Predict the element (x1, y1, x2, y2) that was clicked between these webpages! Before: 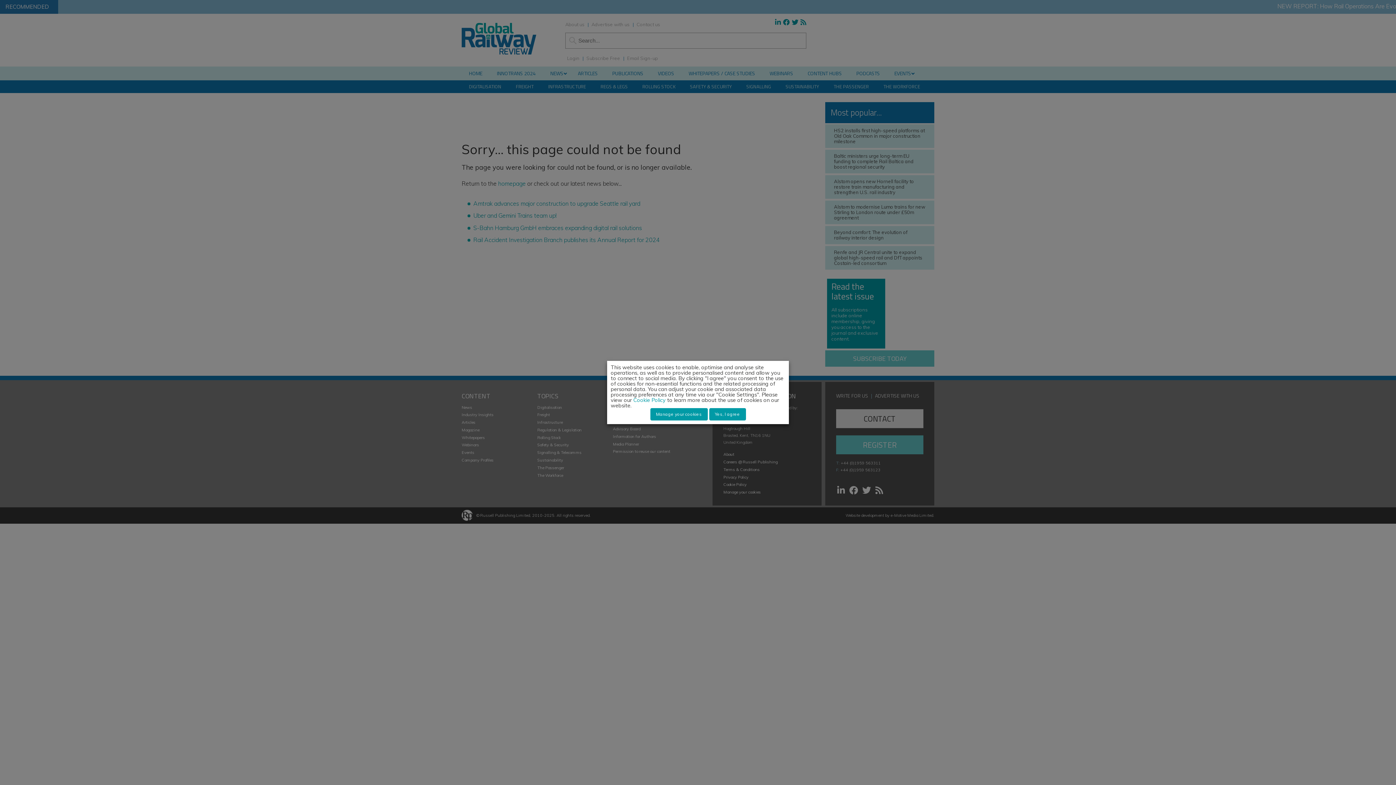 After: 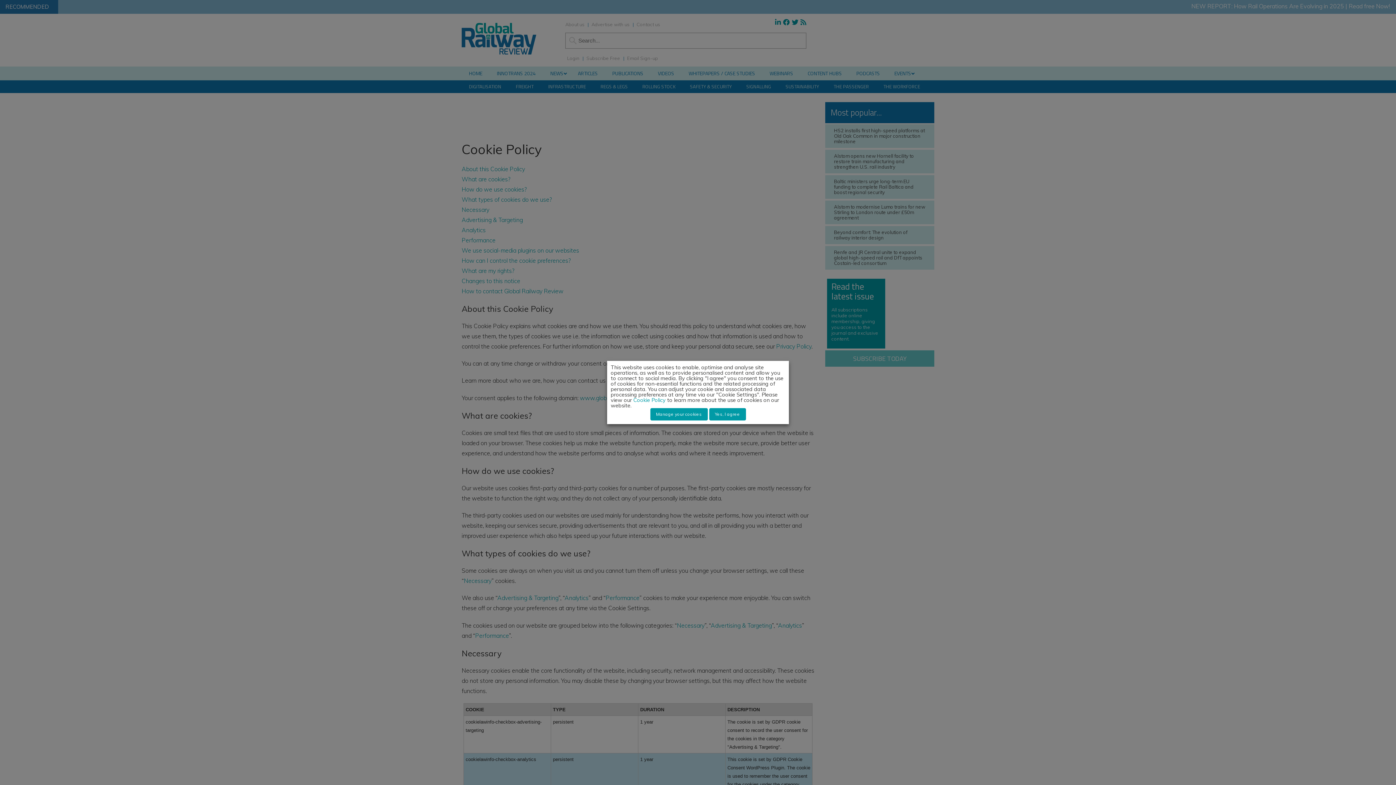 Action: bbox: (633, 406, 665, 413) label: Cookie Policy